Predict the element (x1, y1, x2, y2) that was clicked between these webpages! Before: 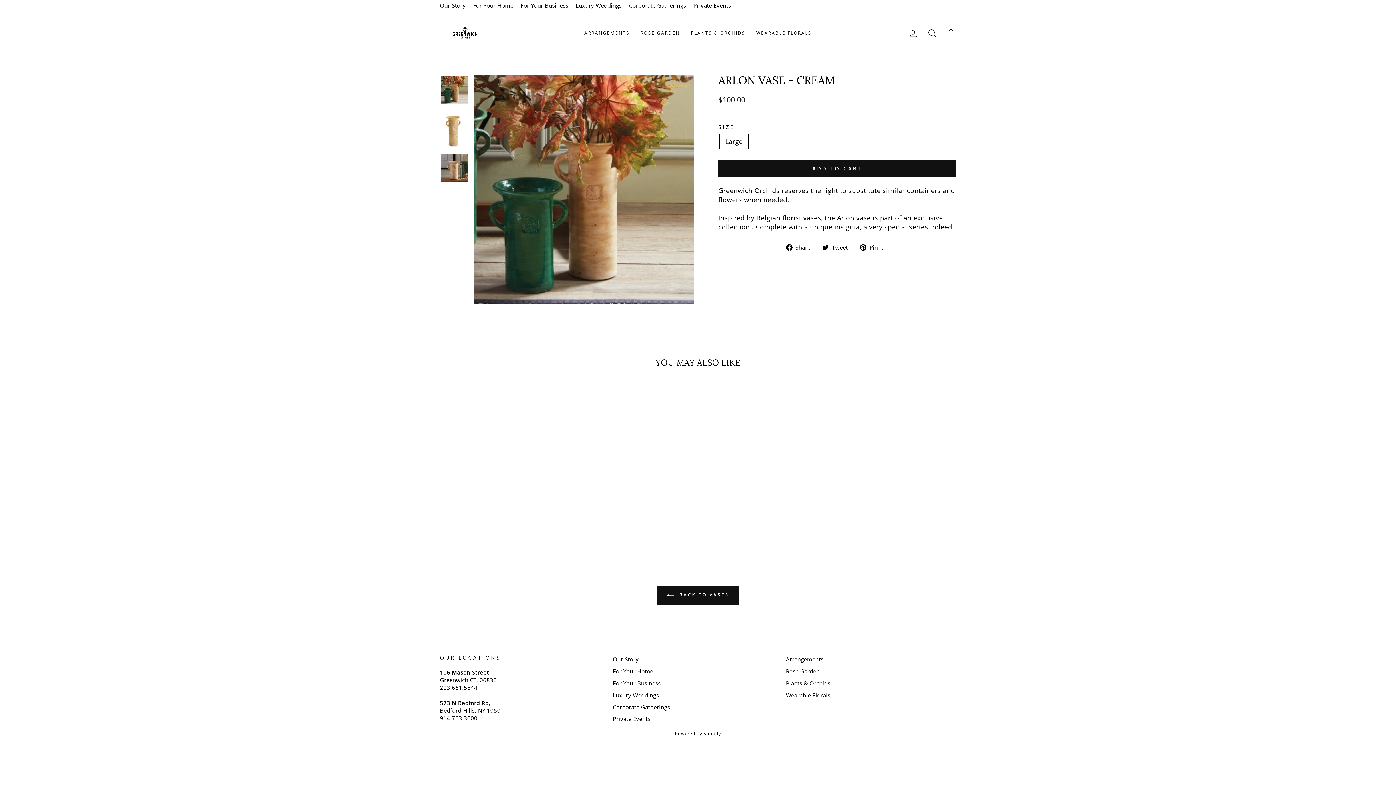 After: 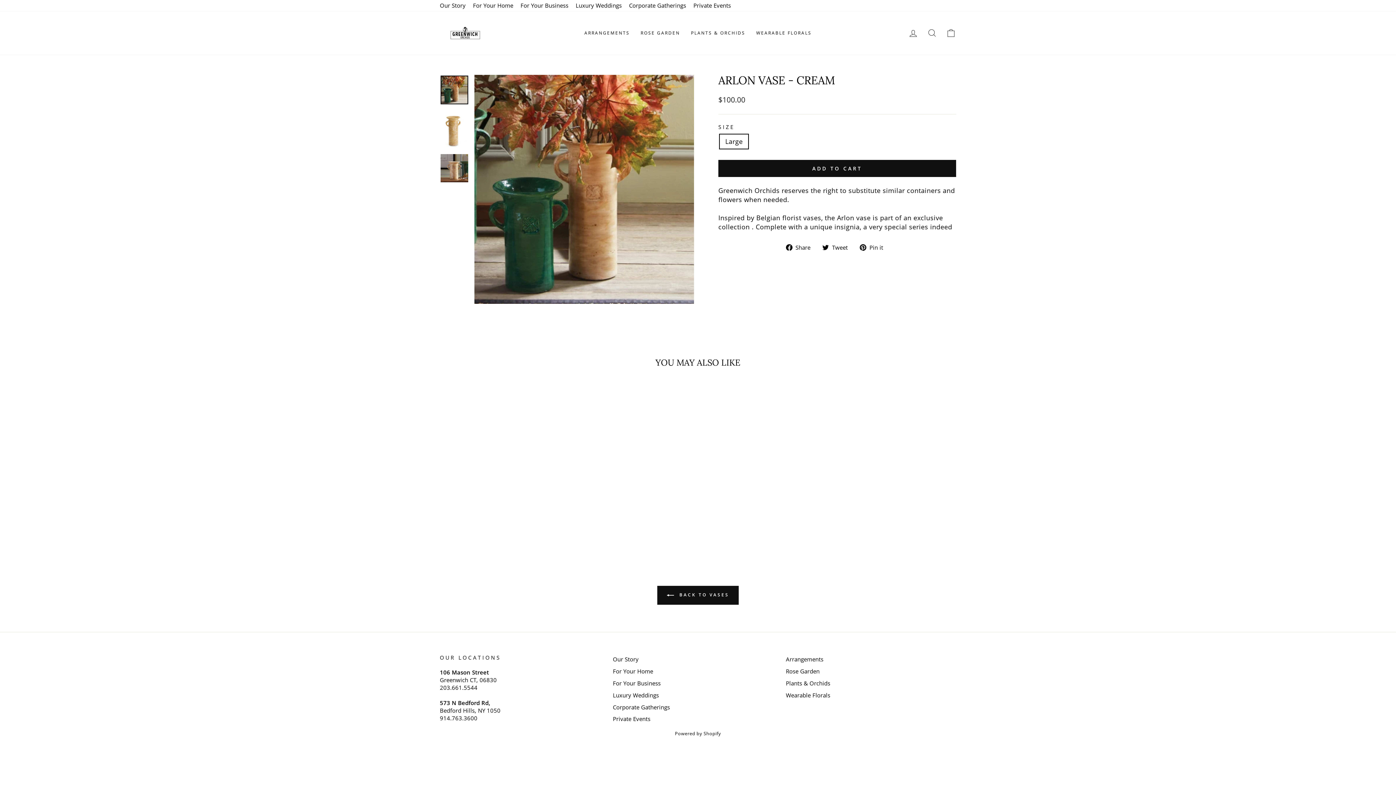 Action: label:  Tweet
Tweet on Twitter bbox: (822, 242, 853, 251)